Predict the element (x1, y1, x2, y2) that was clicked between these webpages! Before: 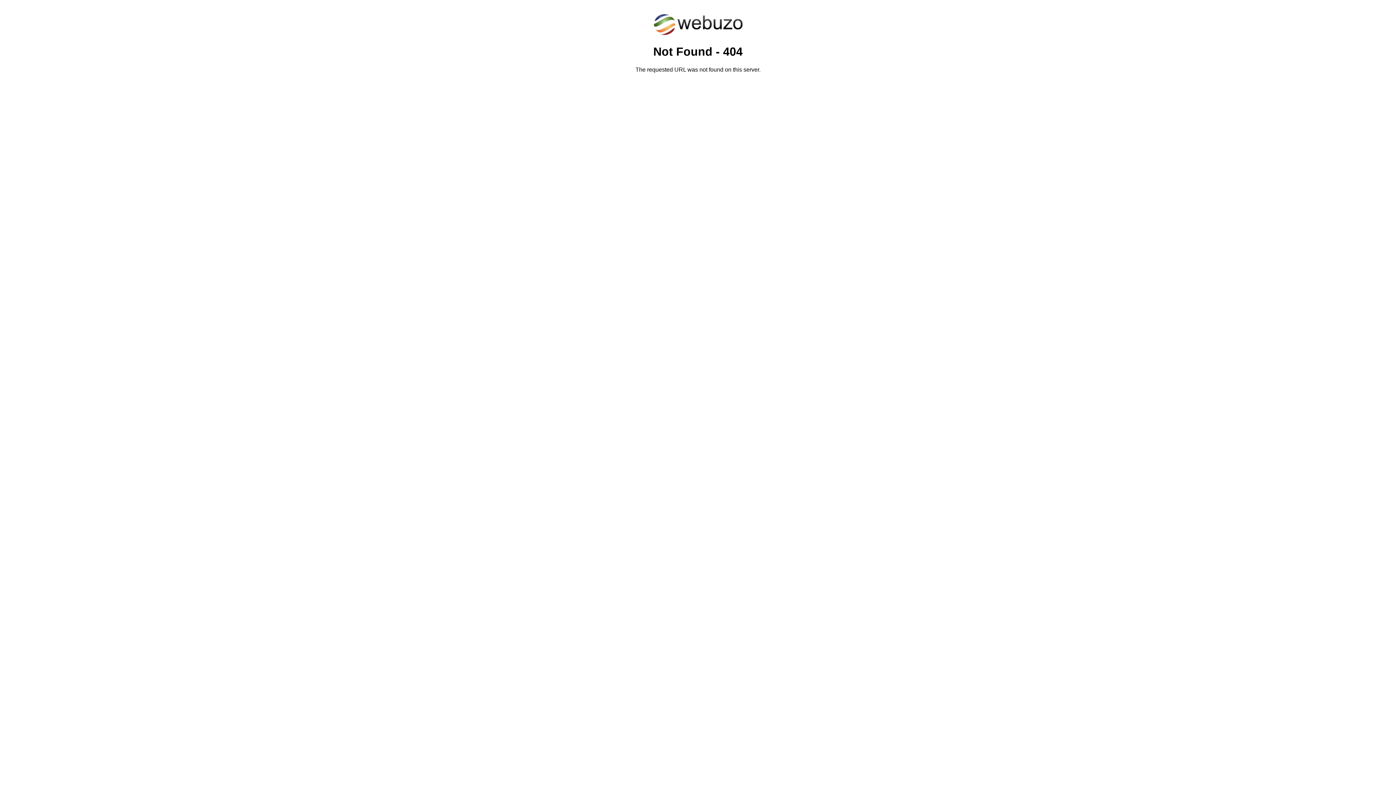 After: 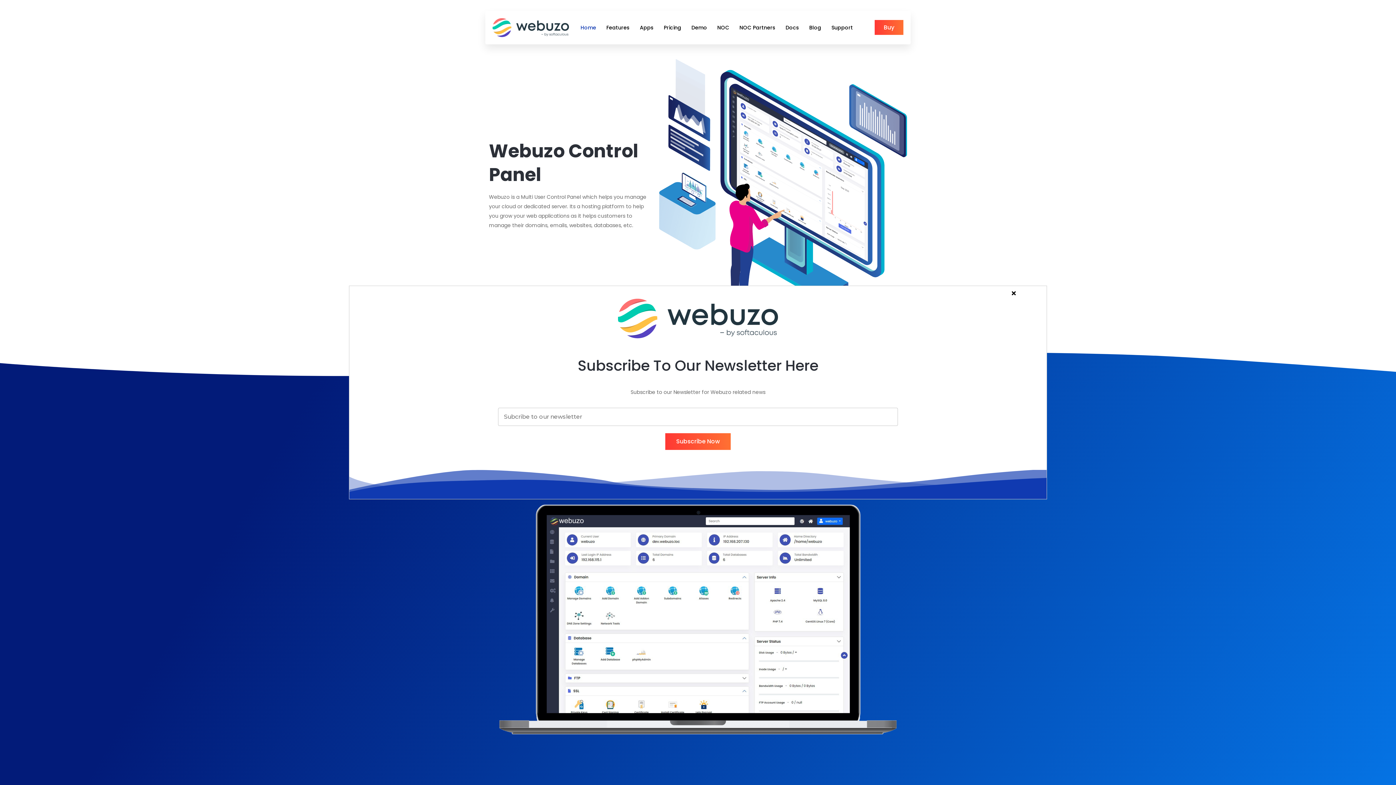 Action: bbox: (652, 30, 743, 37)